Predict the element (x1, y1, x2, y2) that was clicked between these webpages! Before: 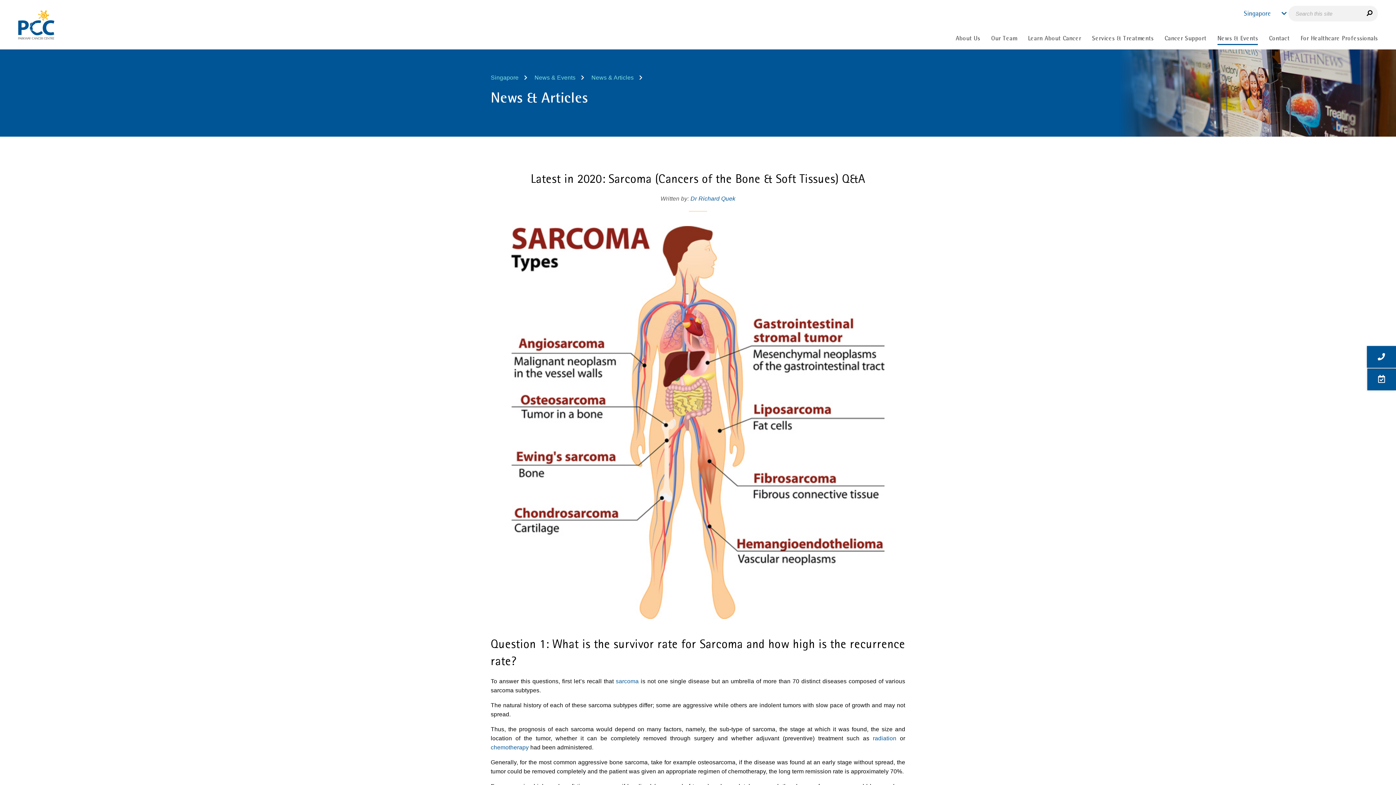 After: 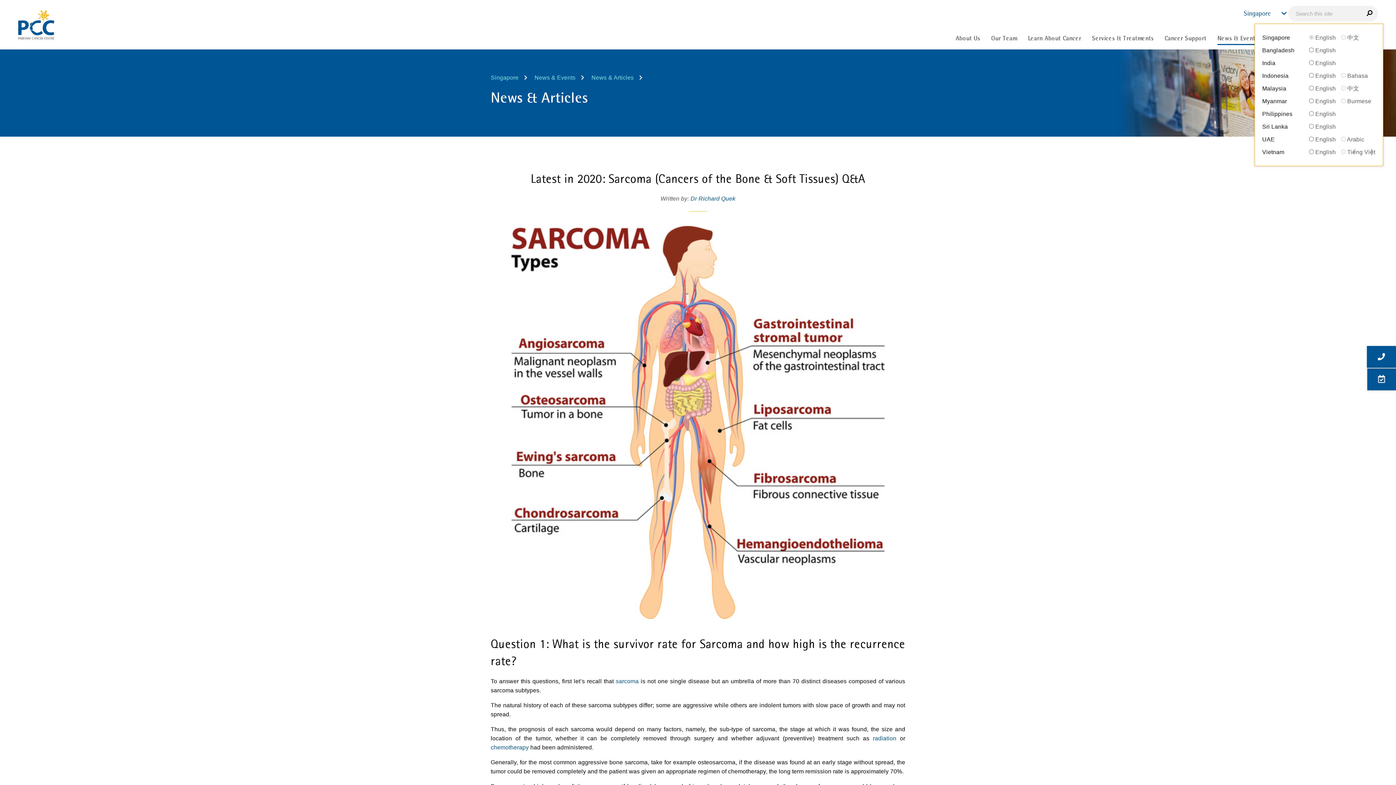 Action: bbox: (1237, 5, 1287, 21) label: Singapore